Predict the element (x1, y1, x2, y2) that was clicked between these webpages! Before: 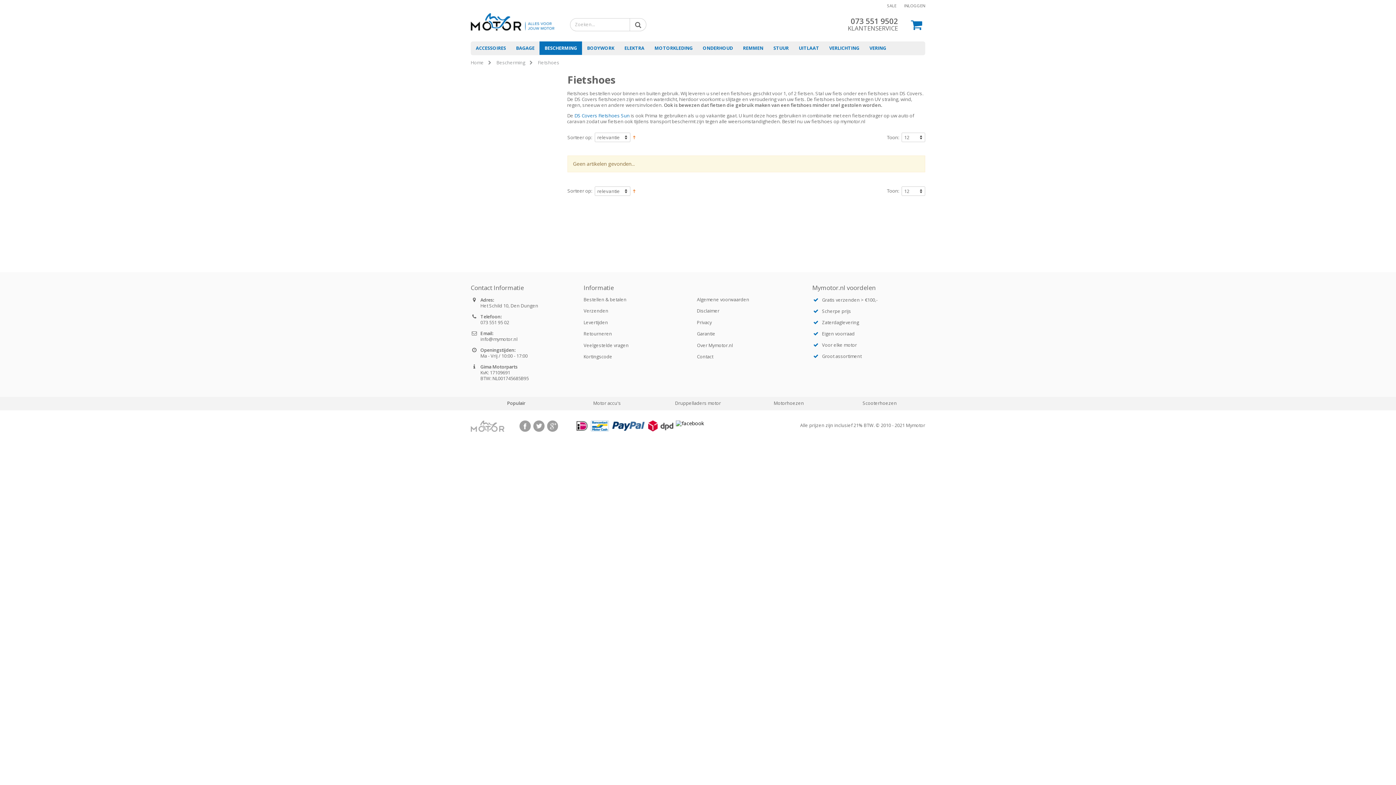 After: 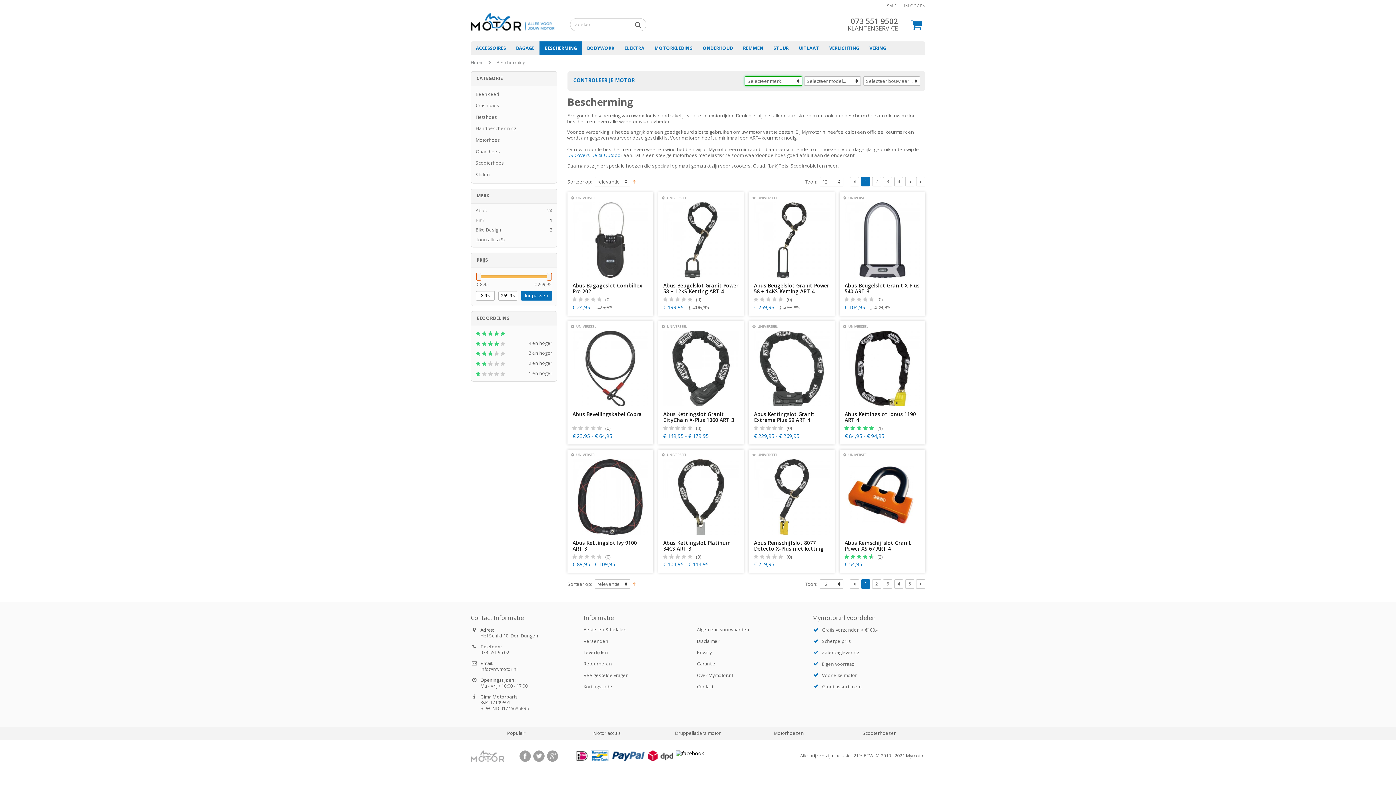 Action: label: BESCHERMING bbox: (539, 41, 582, 54)